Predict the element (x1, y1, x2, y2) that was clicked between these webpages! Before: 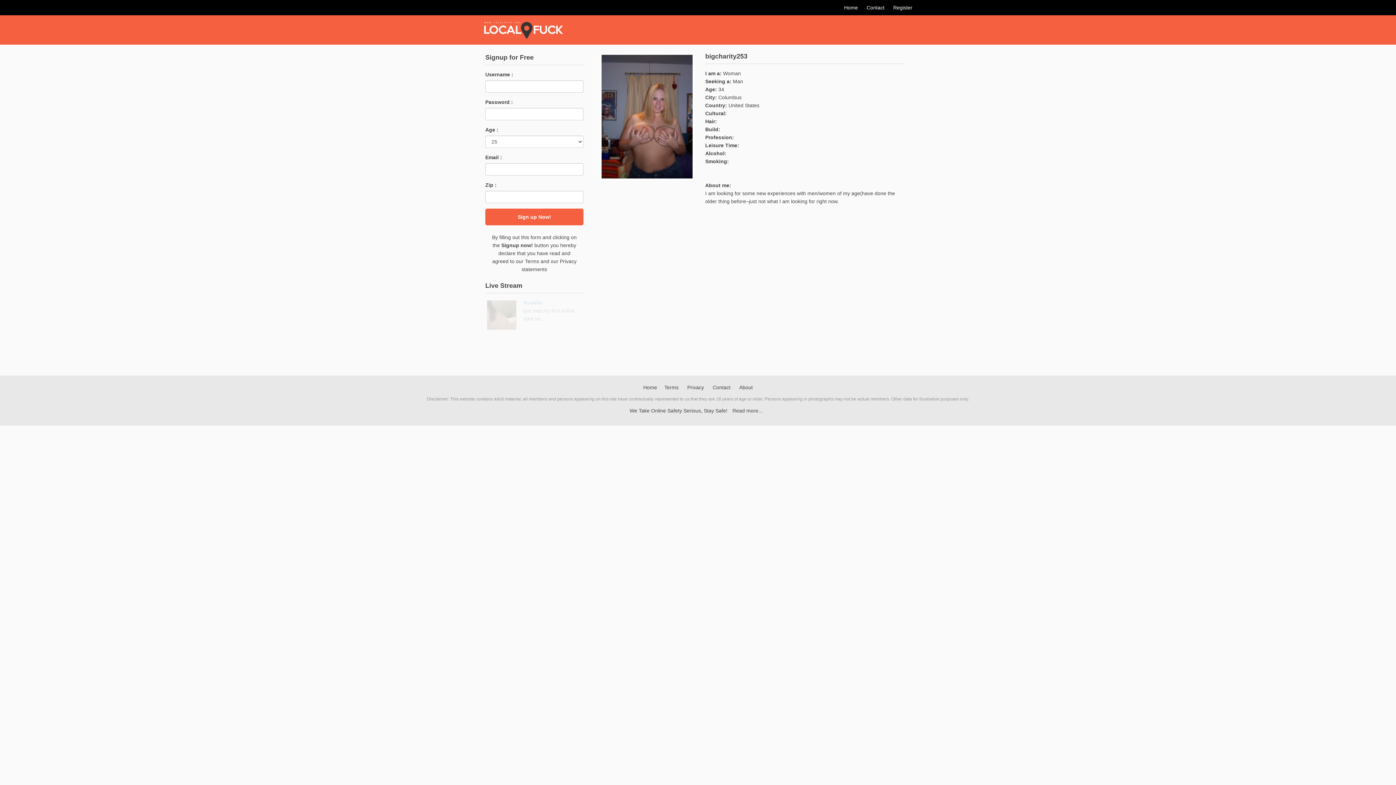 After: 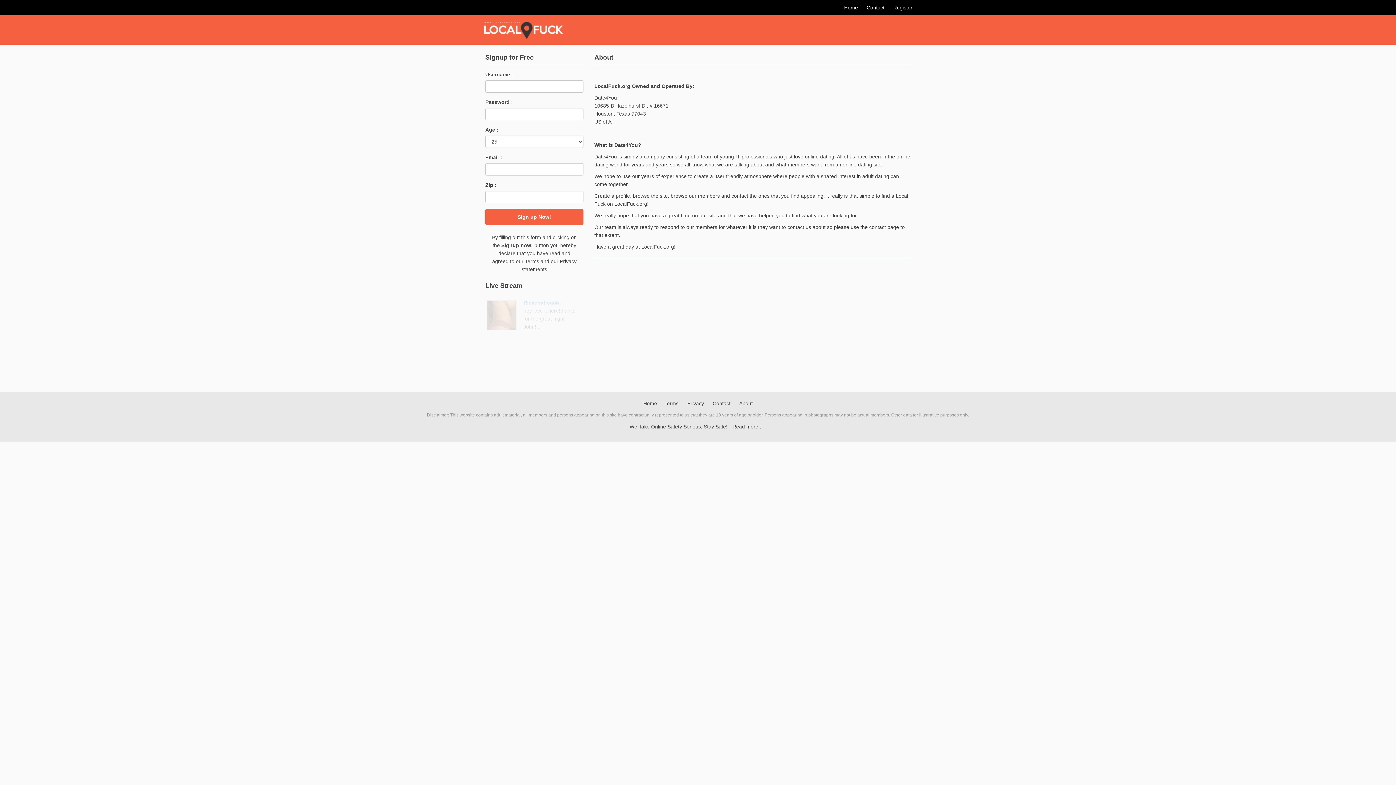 Action: label: About bbox: (735, 384, 756, 390)